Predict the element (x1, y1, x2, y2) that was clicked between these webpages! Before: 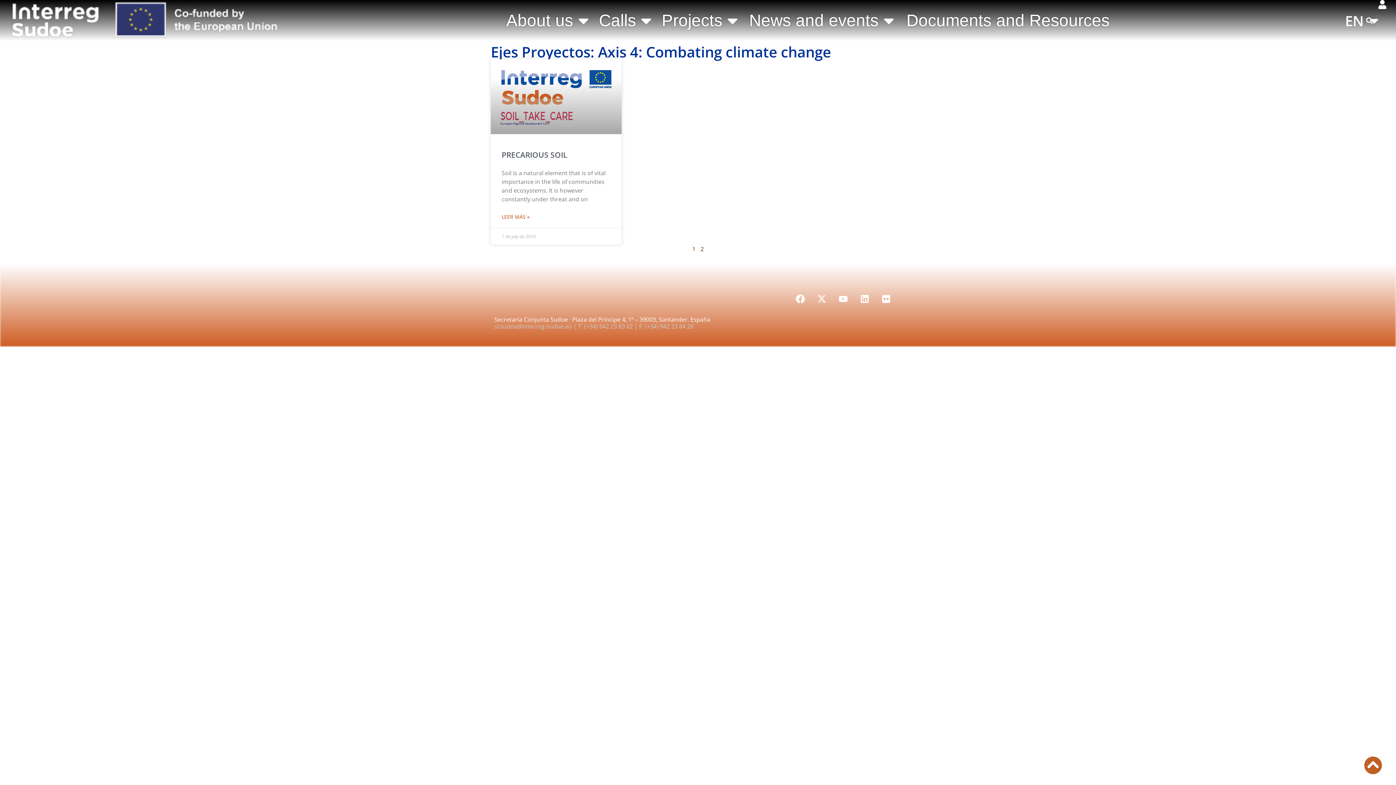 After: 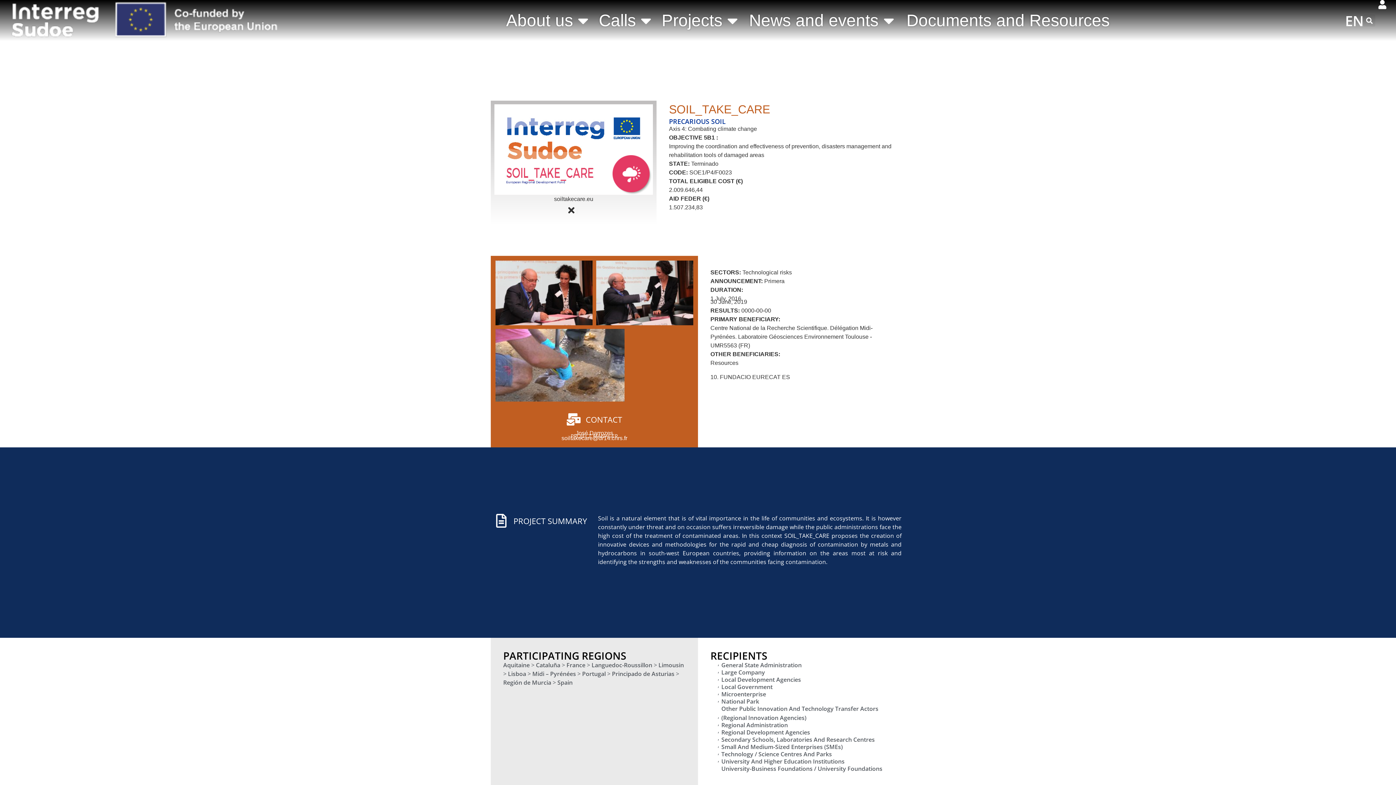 Action: bbox: (490, 59, 621, 134)